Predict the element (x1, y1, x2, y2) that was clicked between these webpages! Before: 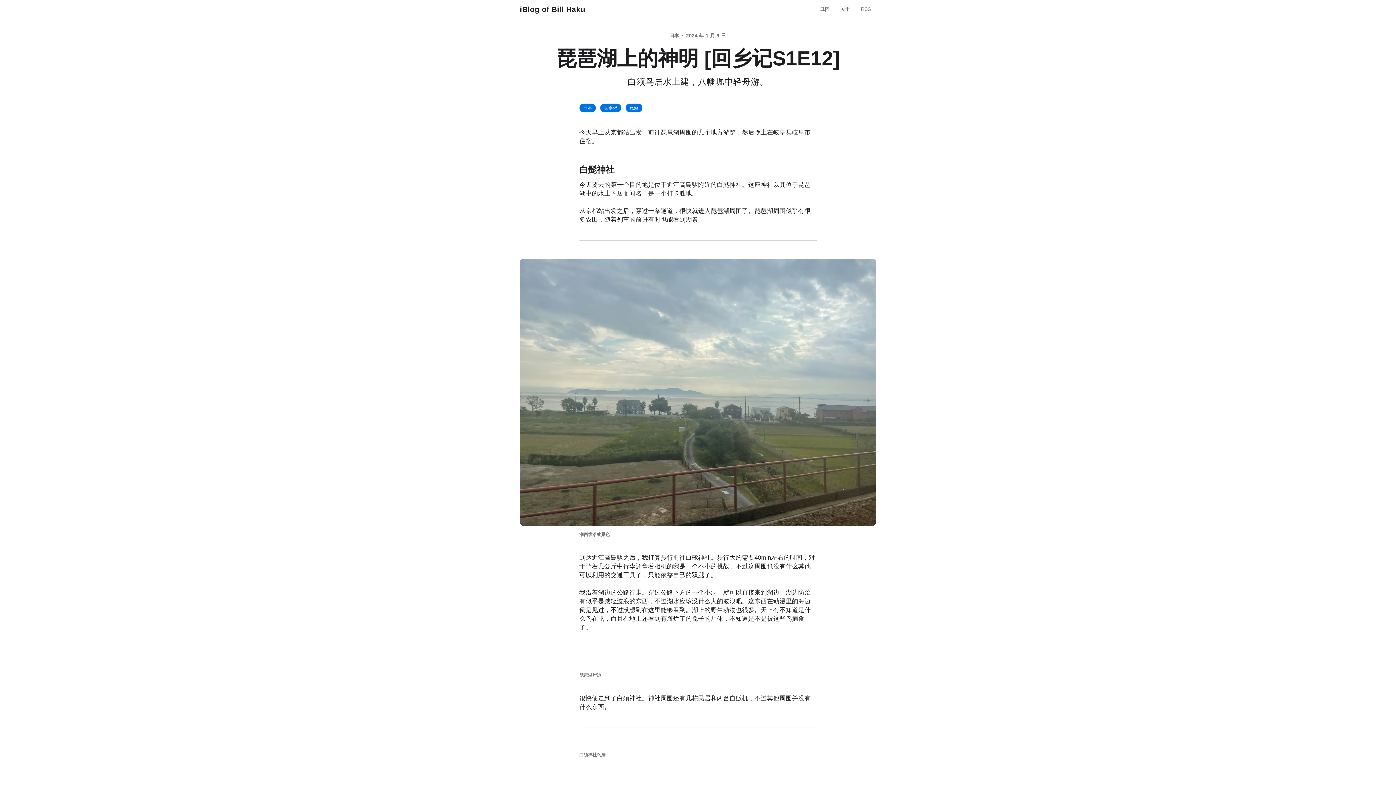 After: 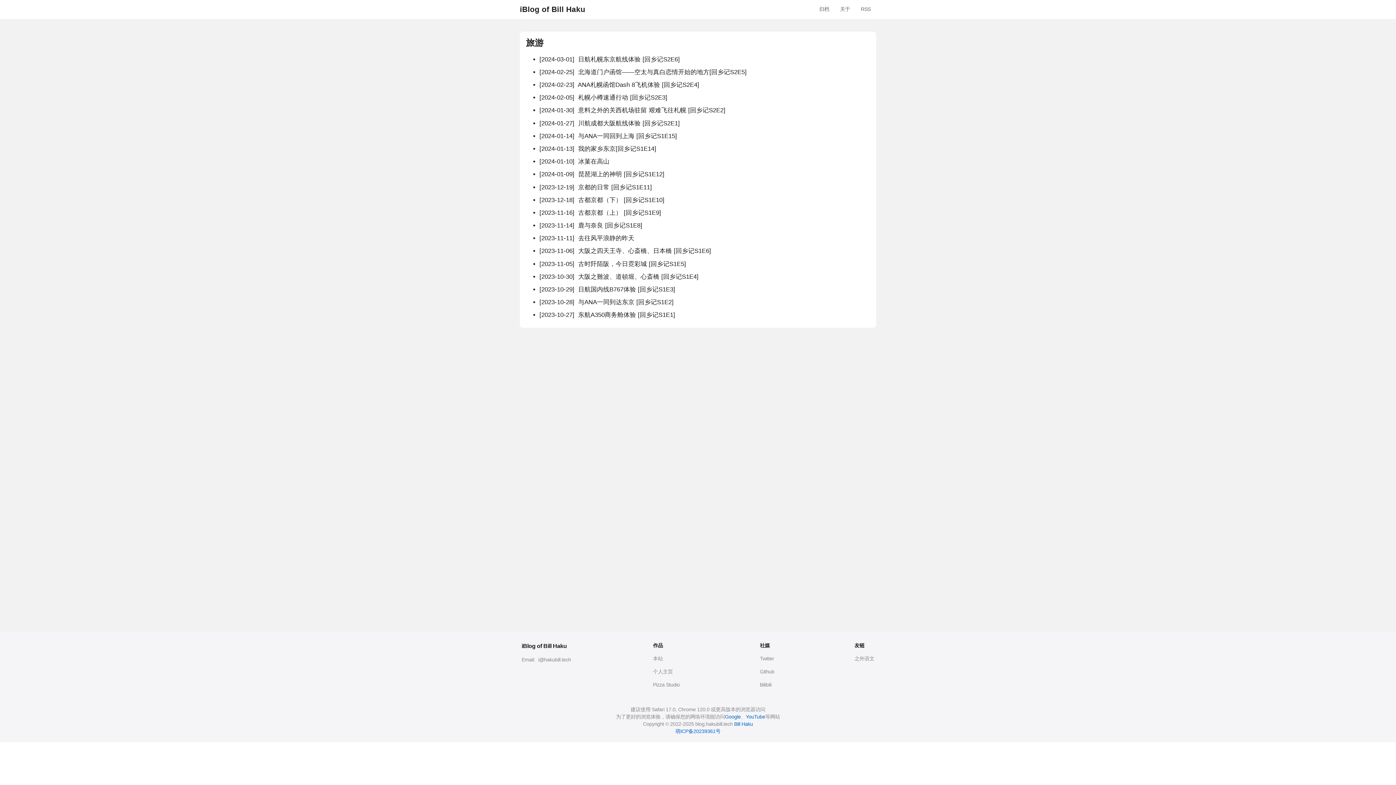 Action: label: 旅游 bbox: (625, 103, 642, 112)